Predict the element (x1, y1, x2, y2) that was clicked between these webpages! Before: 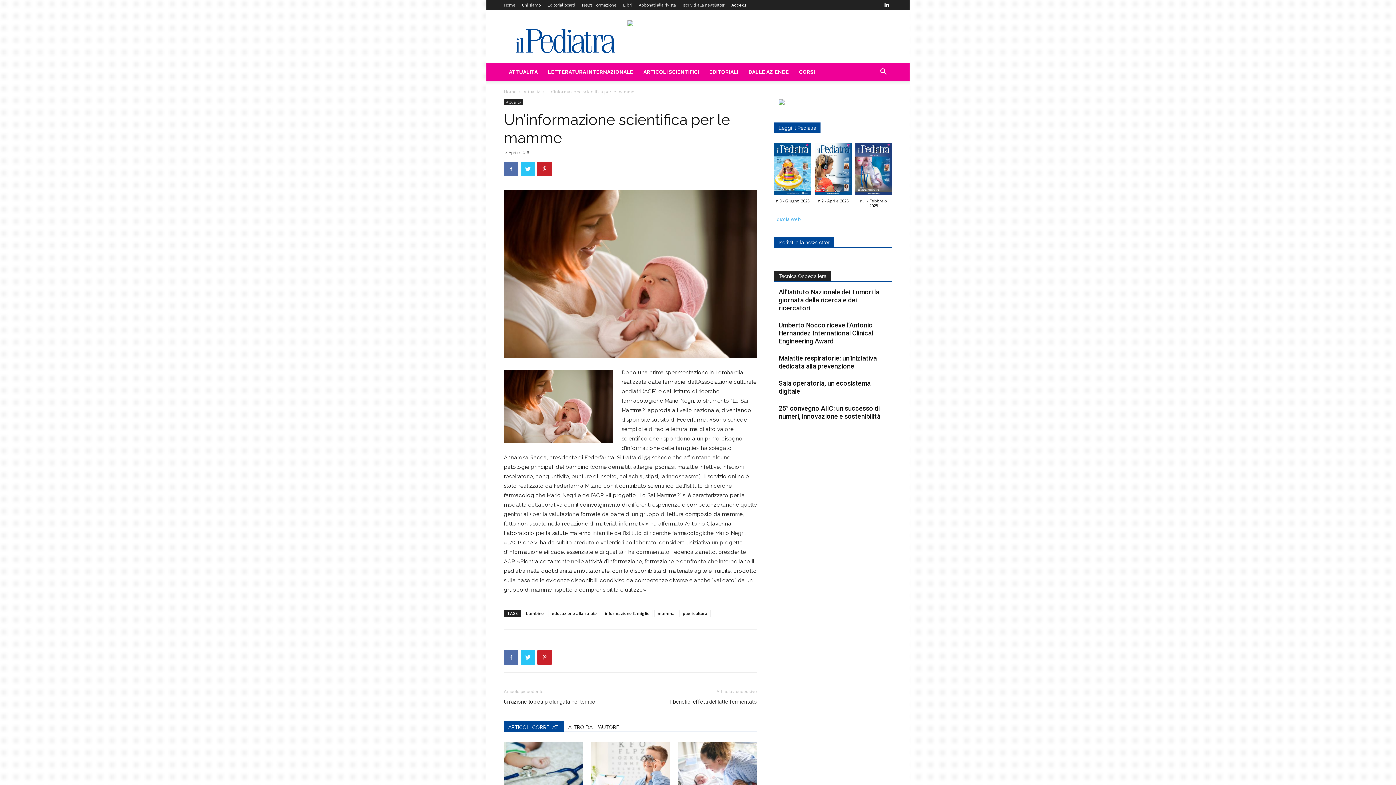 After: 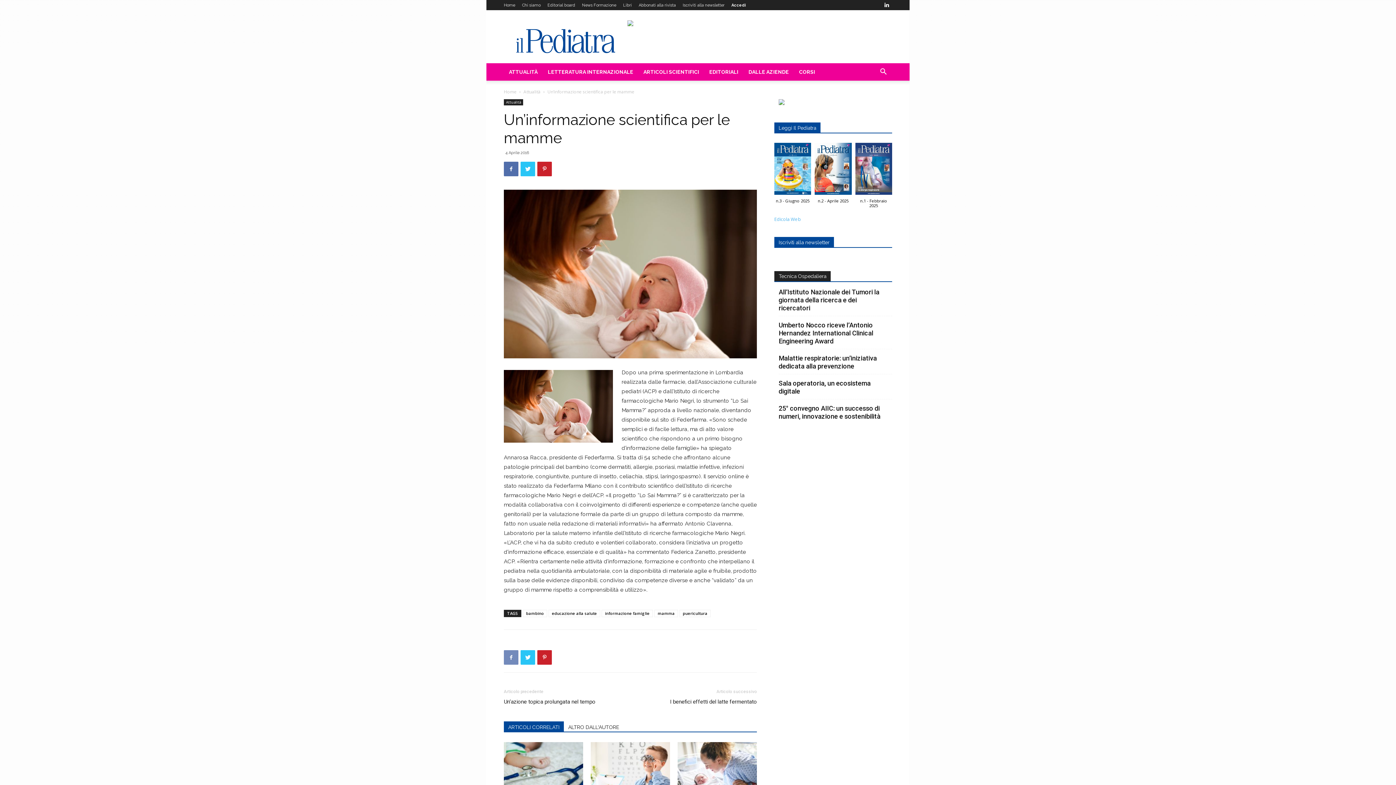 Action: bbox: (504, 650, 518, 665)